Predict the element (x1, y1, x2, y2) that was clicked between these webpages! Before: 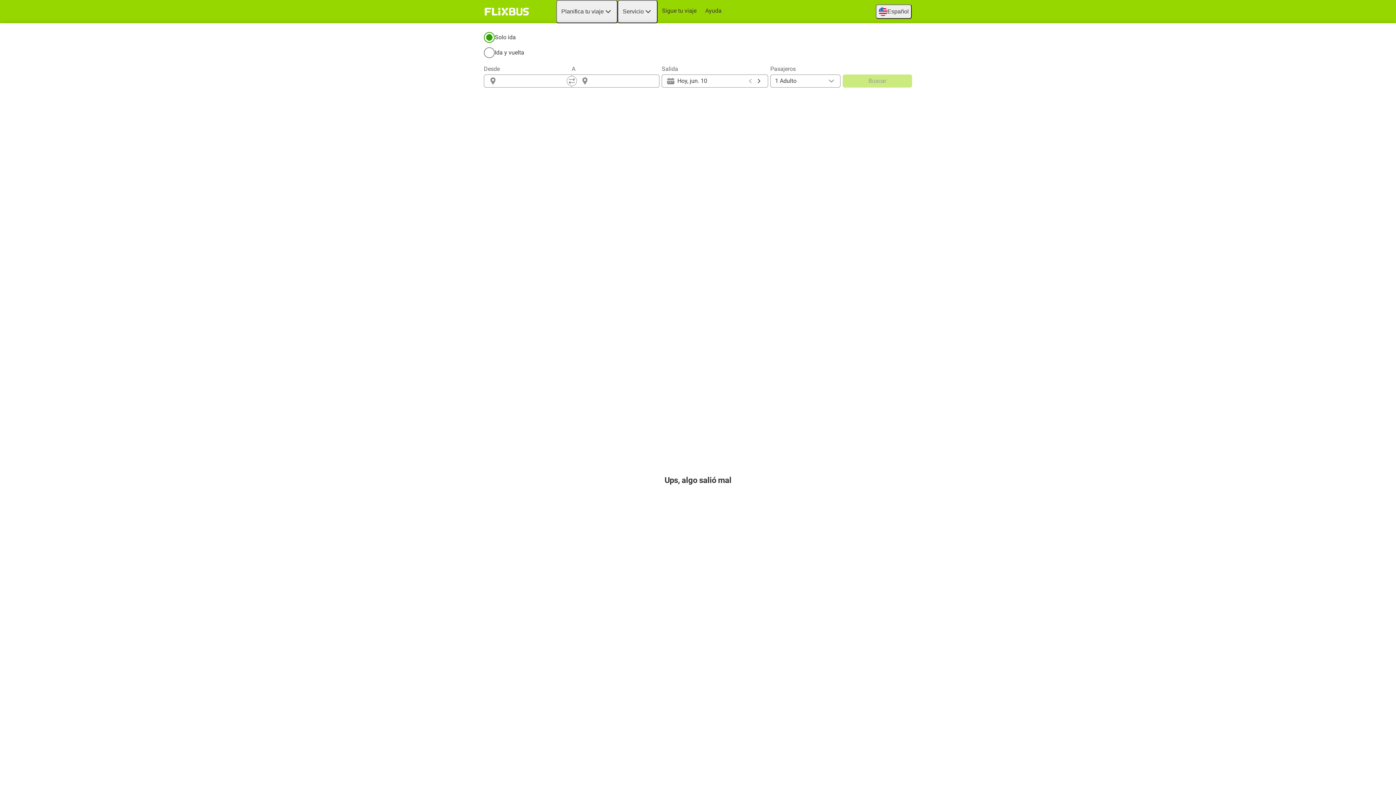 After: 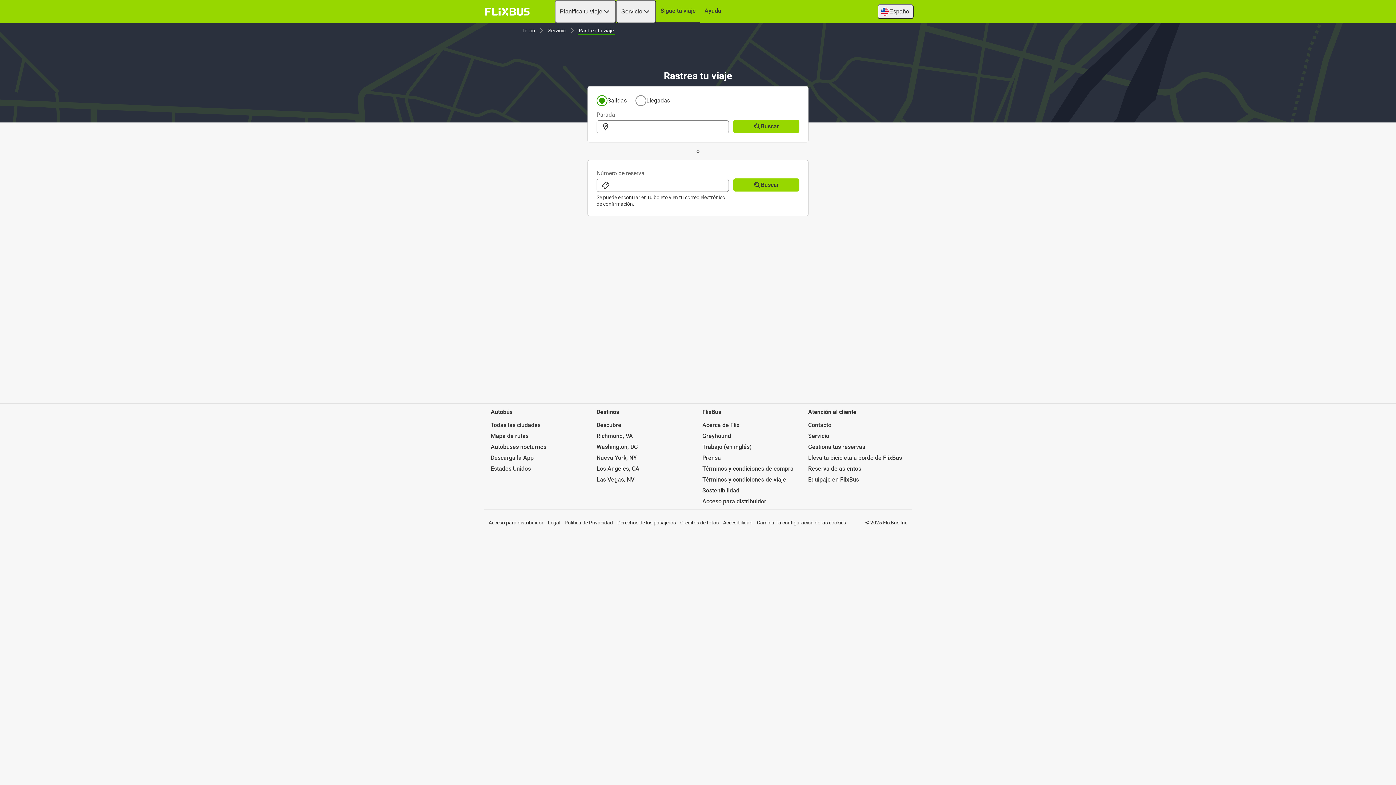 Action: bbox: (657, 0, 701, 21) label: Sigue tu viaje